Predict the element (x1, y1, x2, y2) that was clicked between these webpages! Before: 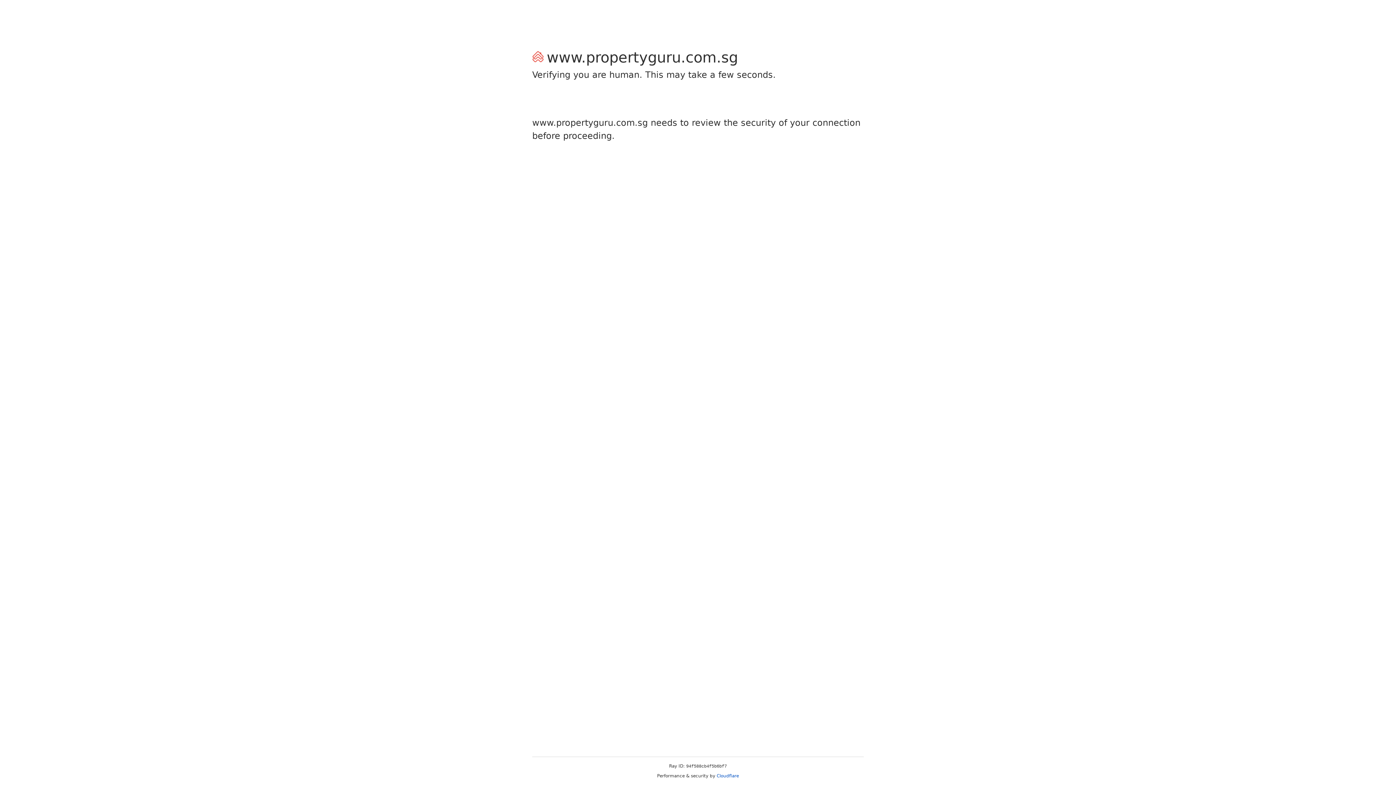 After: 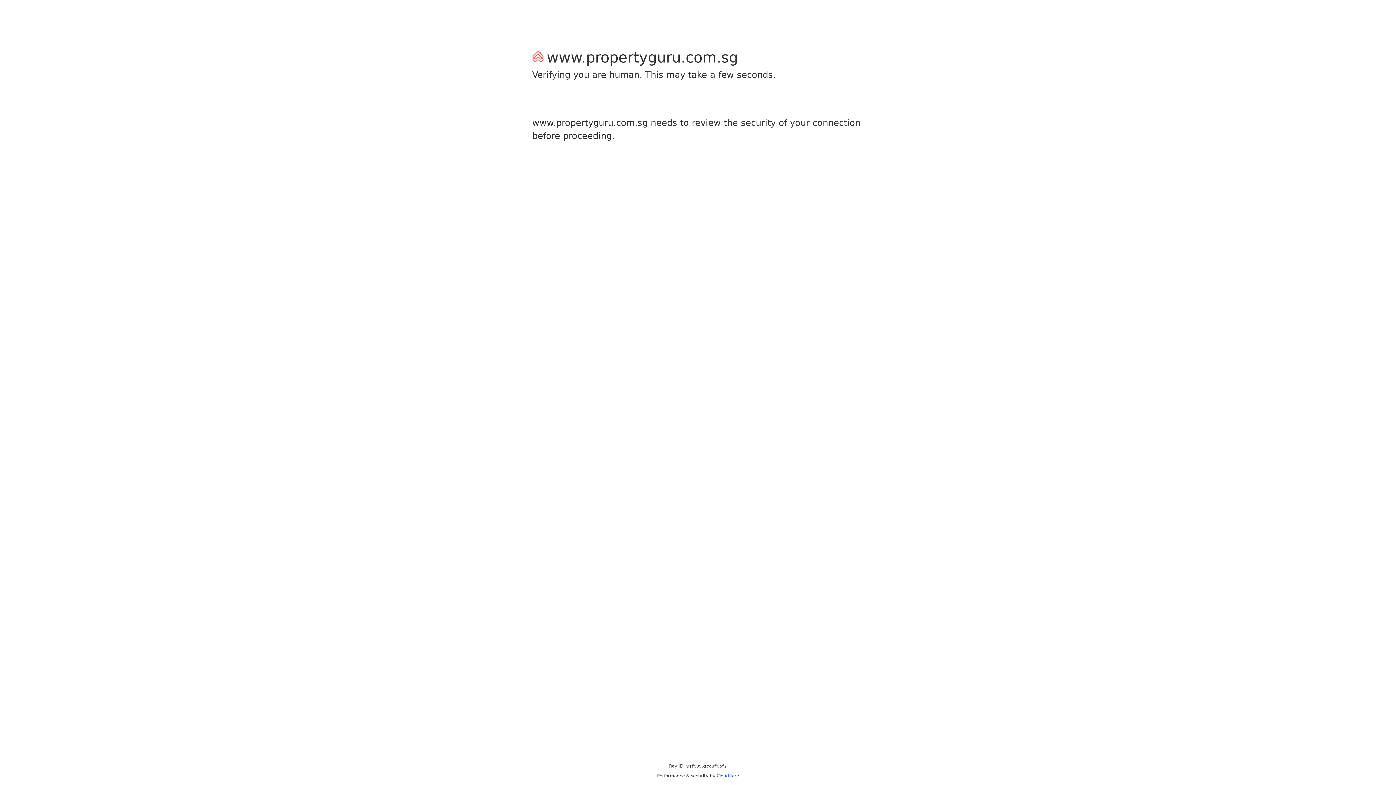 Action: label: Cloudflare bbox: (716, 773, 739, 778)